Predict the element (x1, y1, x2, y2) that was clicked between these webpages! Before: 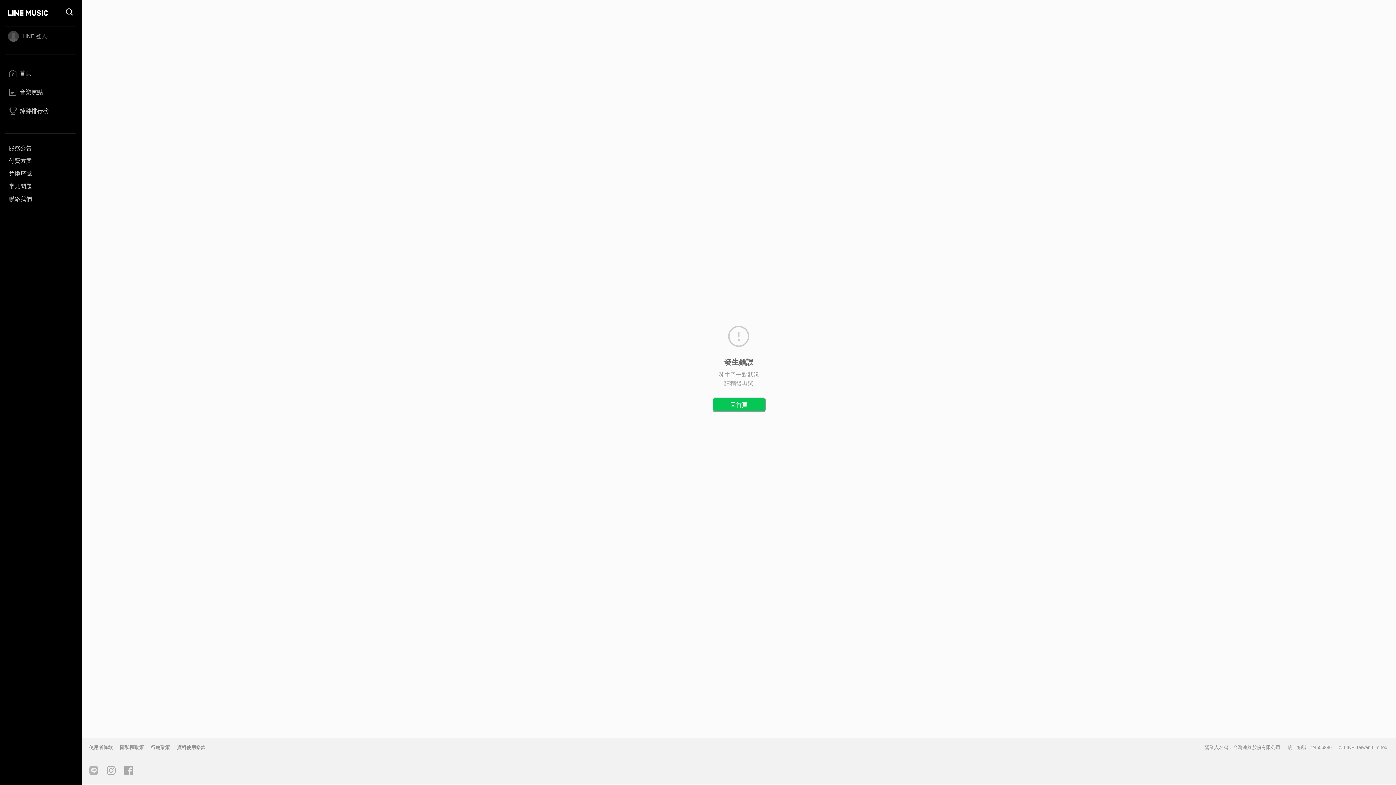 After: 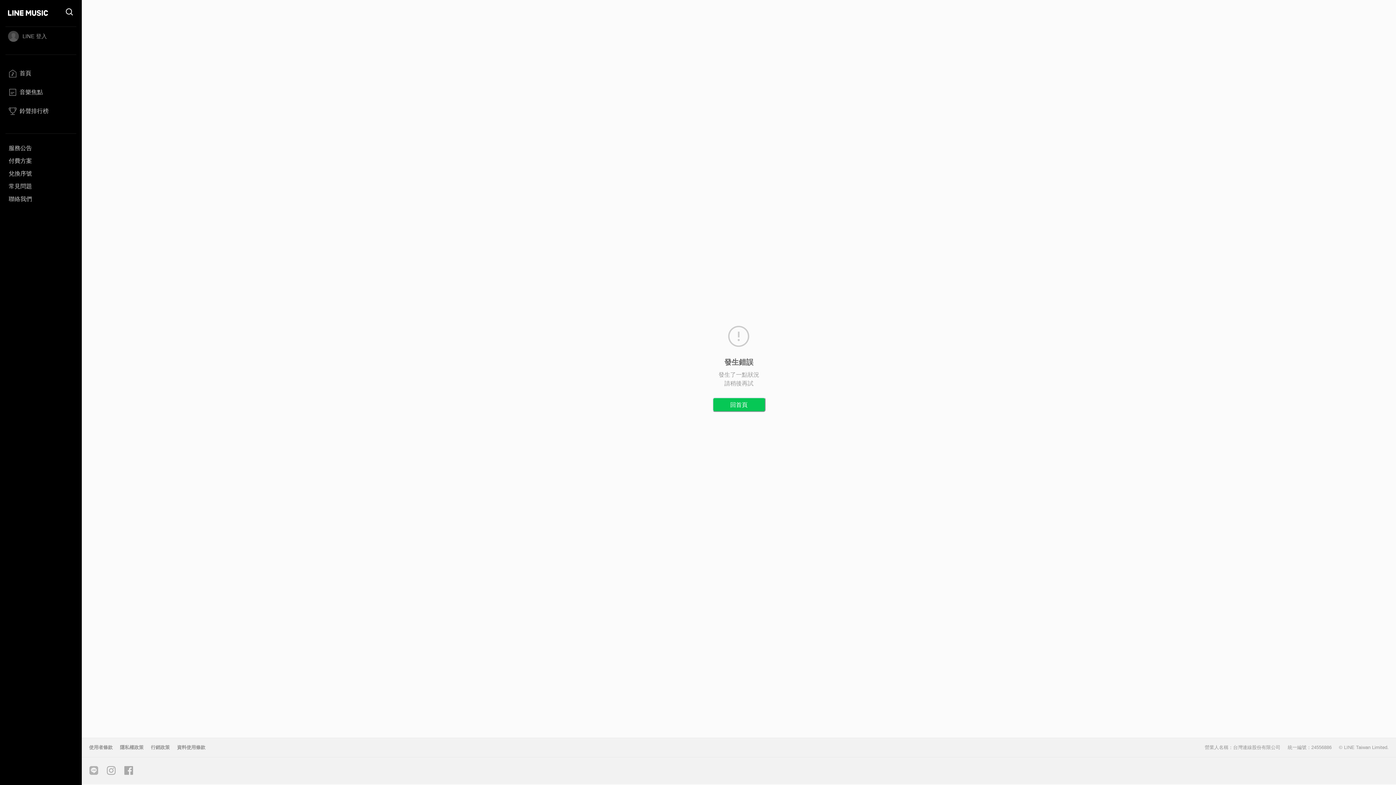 Action: bbox: (85, 745, 116, 750) label: 使用者條款